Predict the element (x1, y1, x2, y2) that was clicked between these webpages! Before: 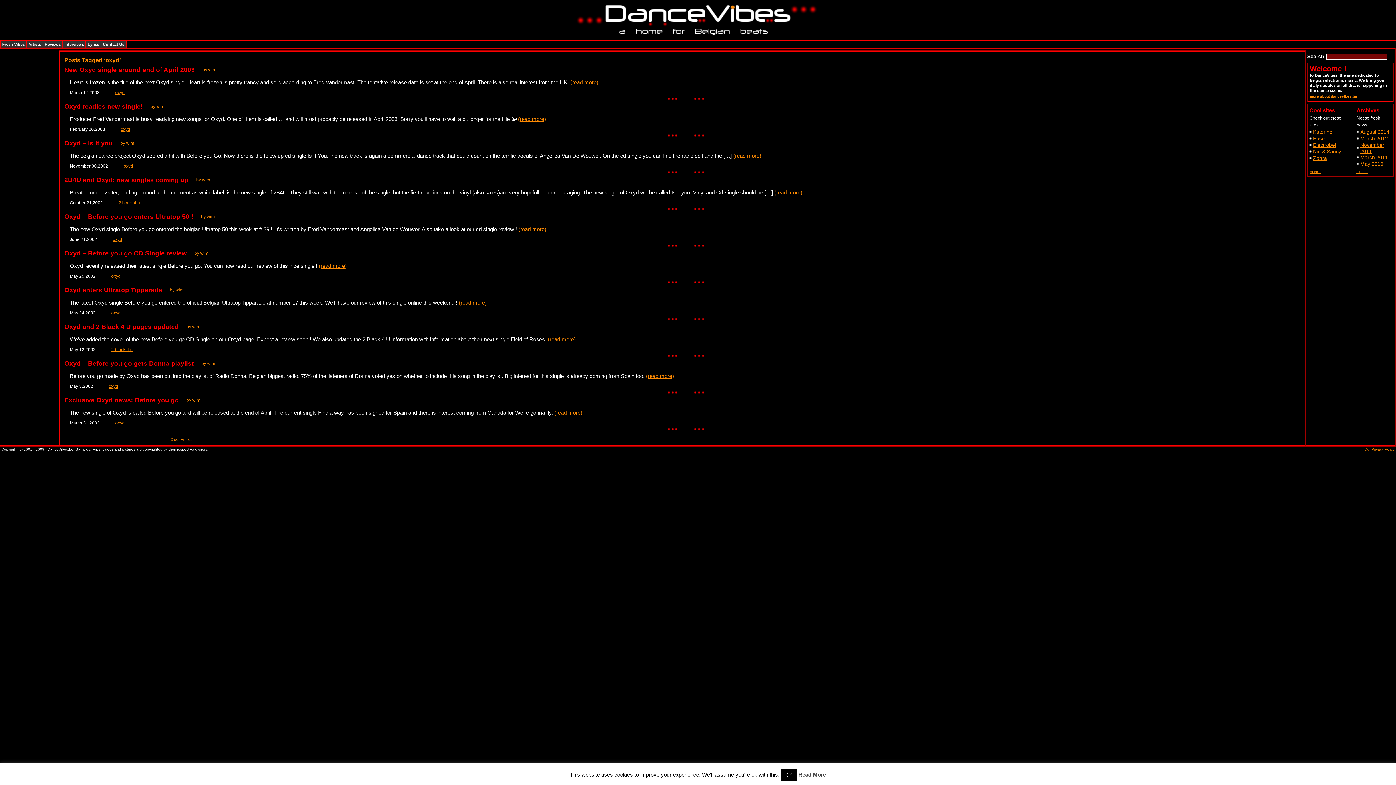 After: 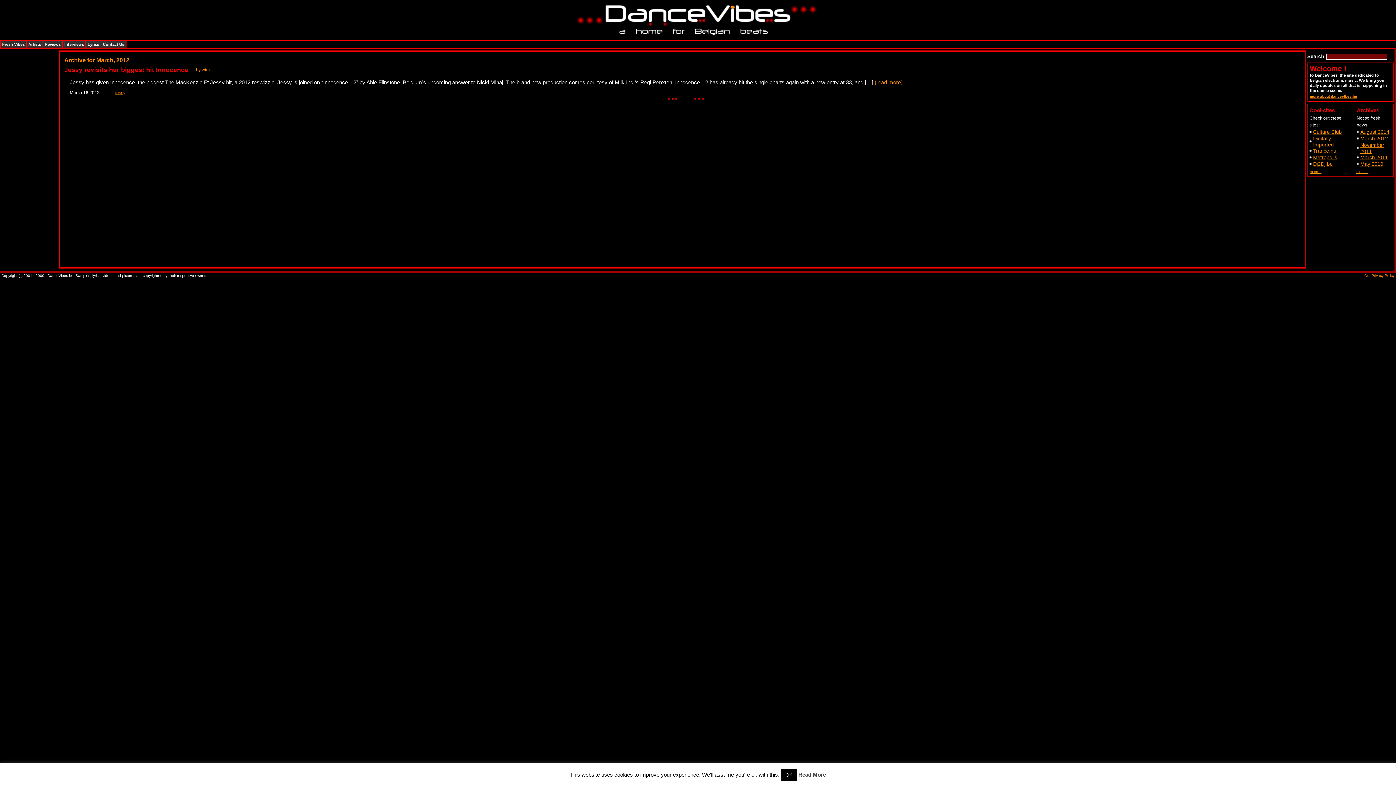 Action: label: March 2012 bbox: (1360, 135, 1388, 141)